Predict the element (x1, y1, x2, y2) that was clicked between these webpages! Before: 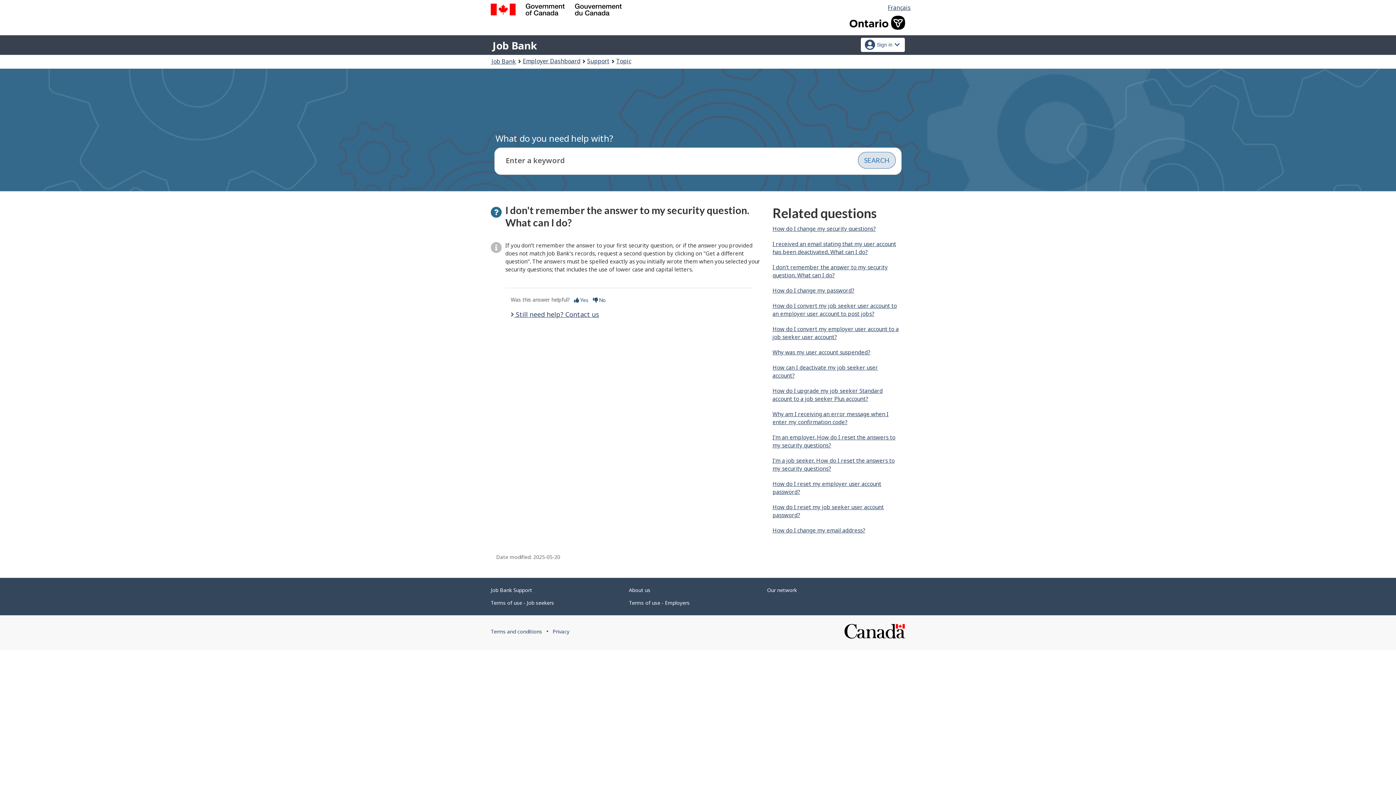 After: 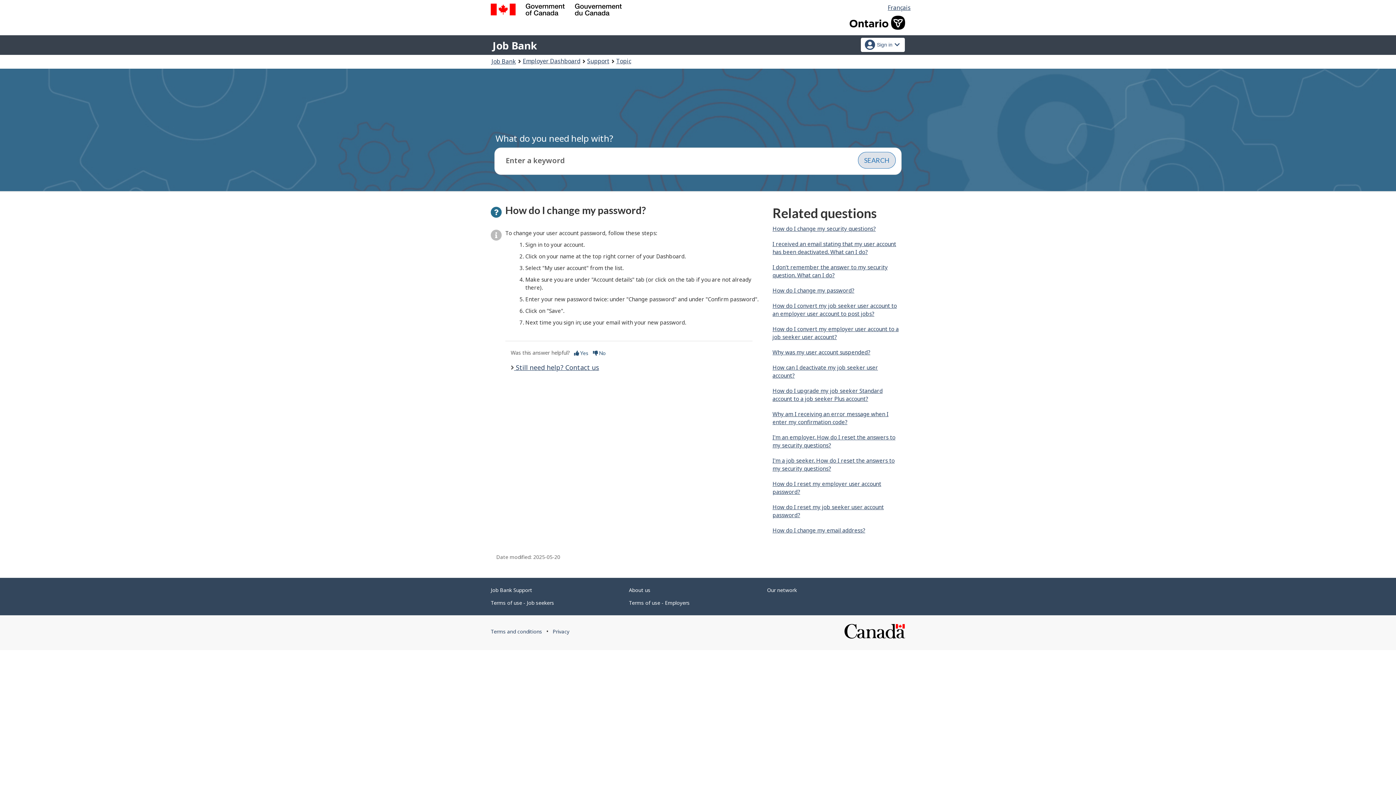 Action: label: How do I change my password? bbox: (772, 286, 854, 294)